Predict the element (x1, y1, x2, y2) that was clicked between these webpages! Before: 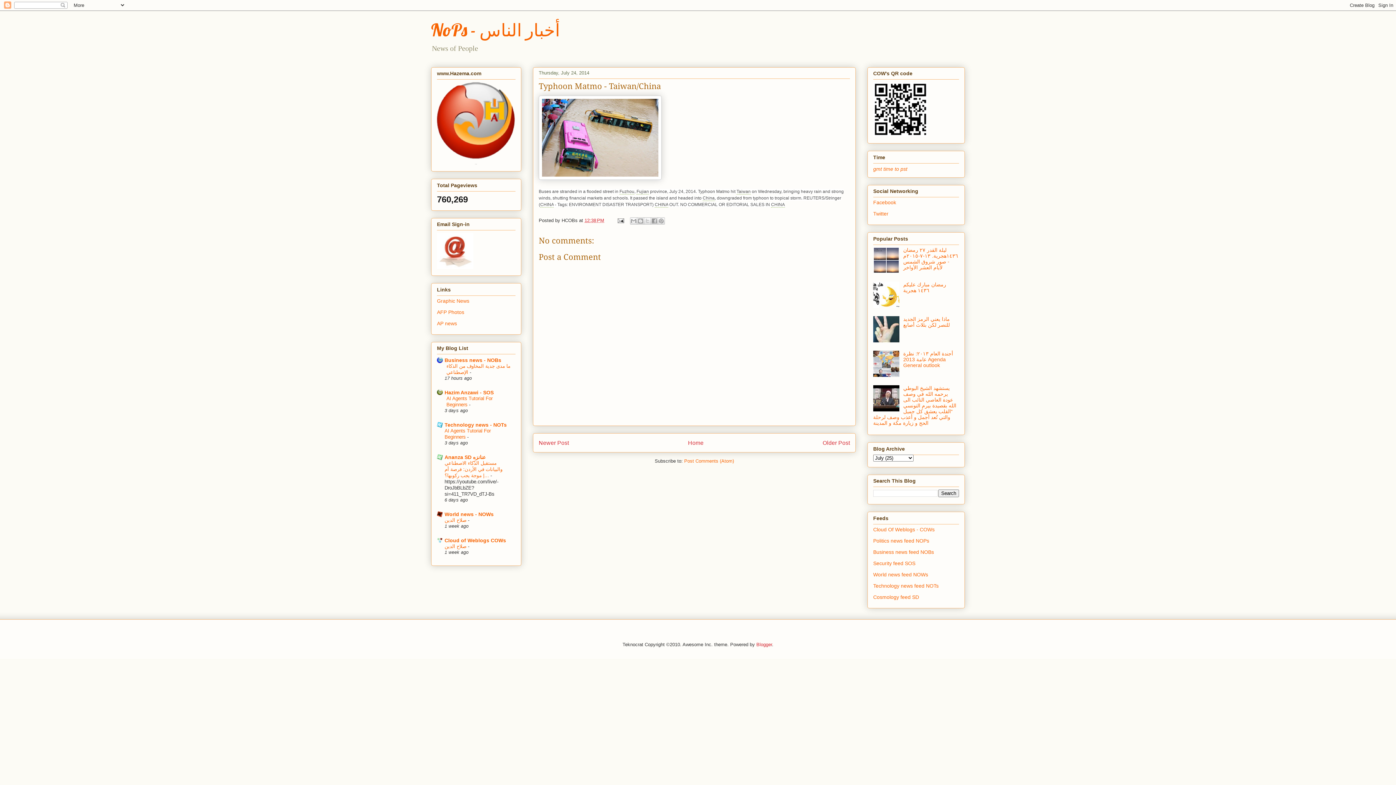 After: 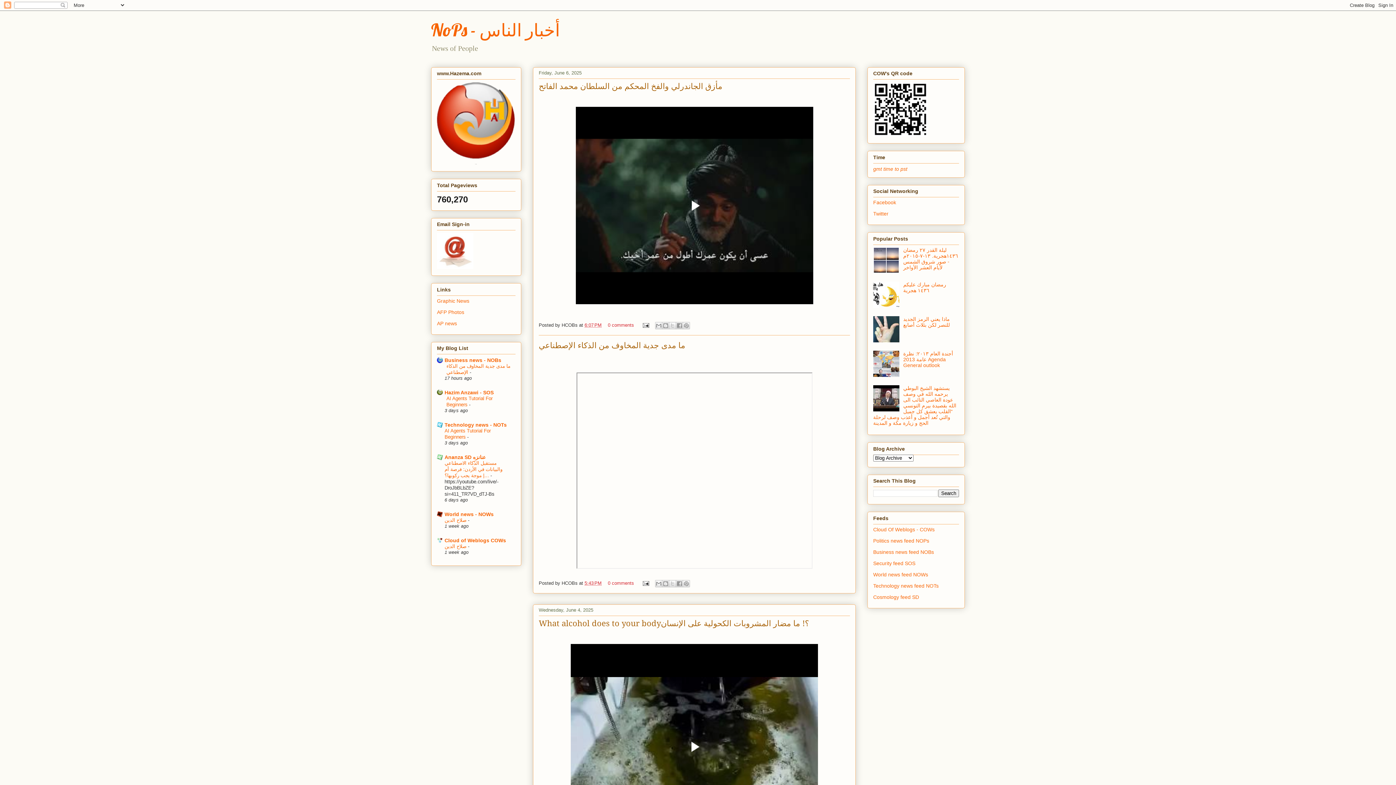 Action: bbox: (688, 439, 703, 446) label: Home